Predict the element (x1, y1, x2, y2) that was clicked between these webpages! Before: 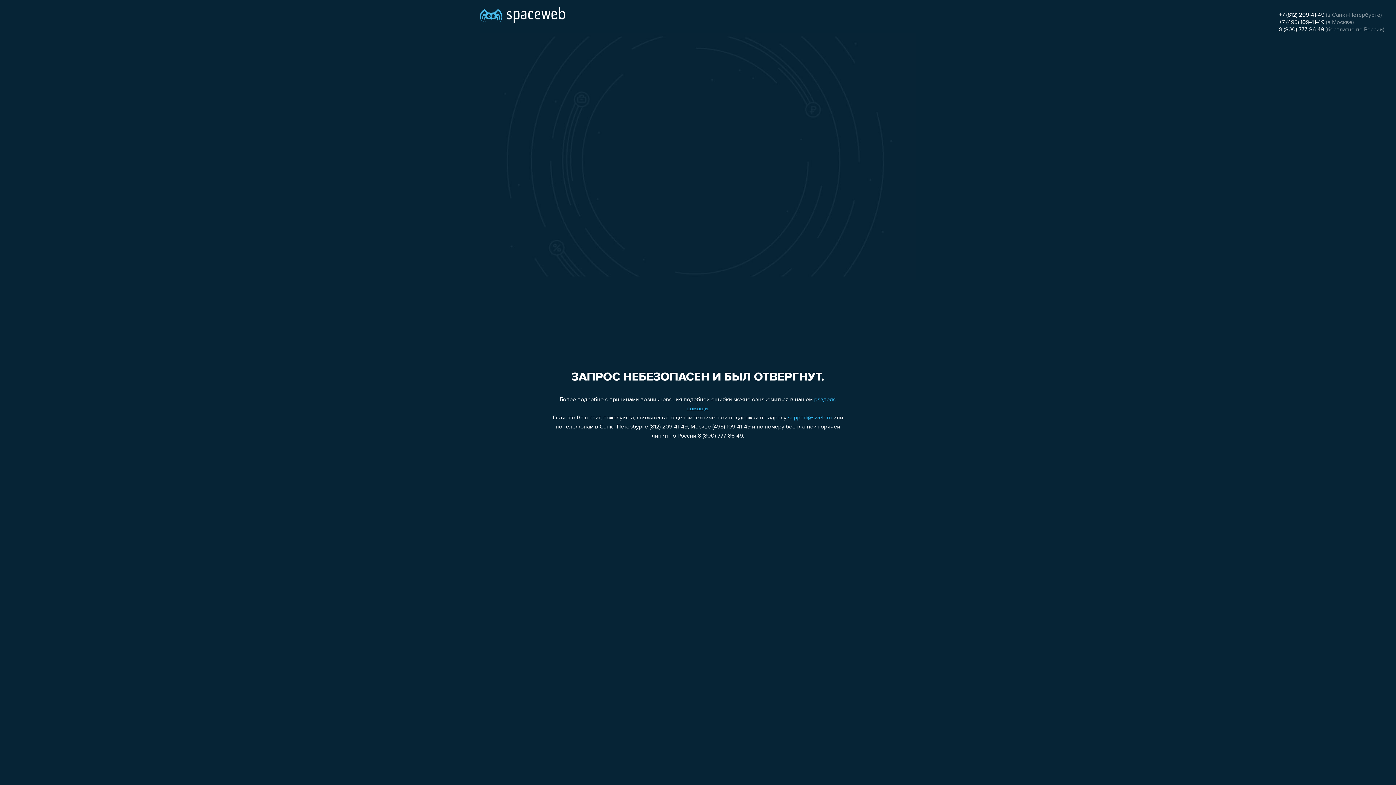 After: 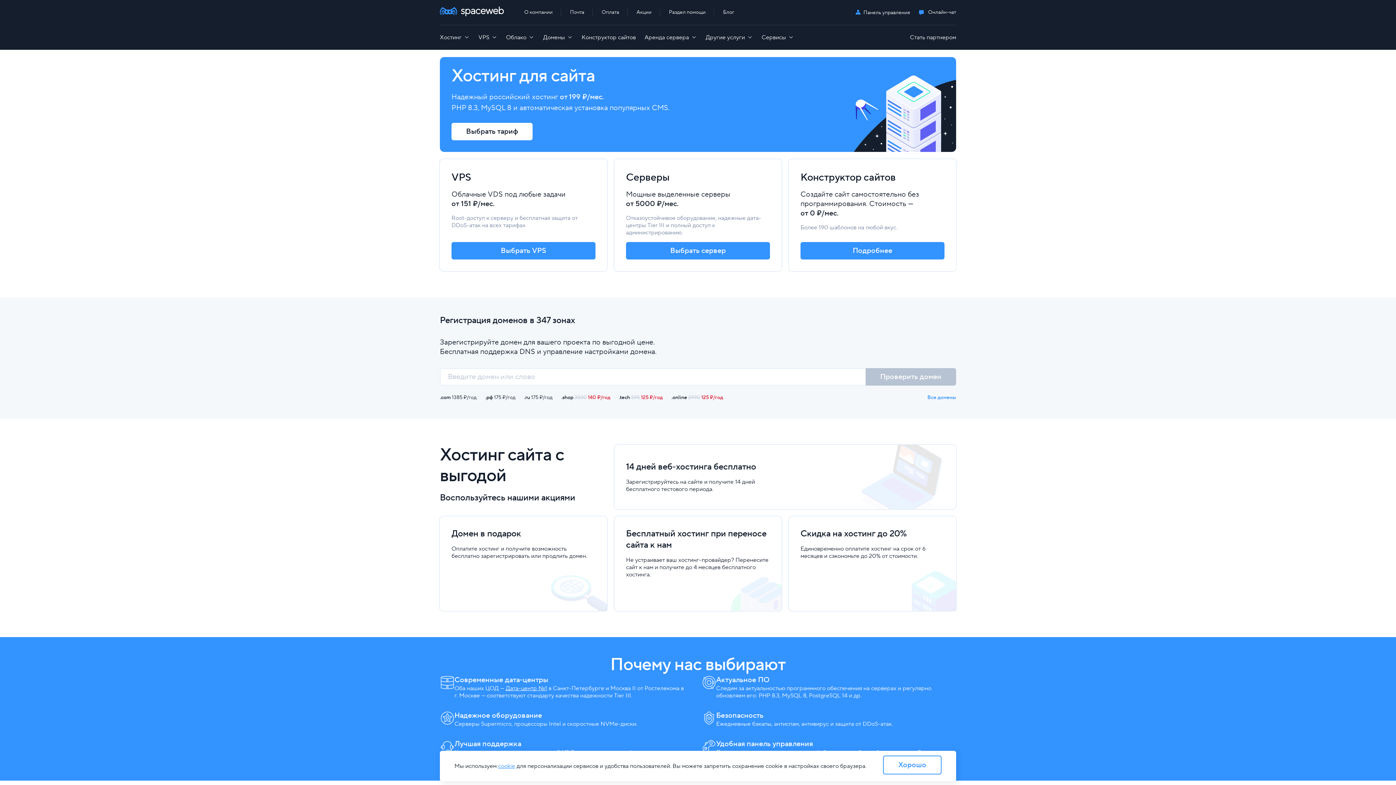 Action: bbox: (480, 0, 565, 25)